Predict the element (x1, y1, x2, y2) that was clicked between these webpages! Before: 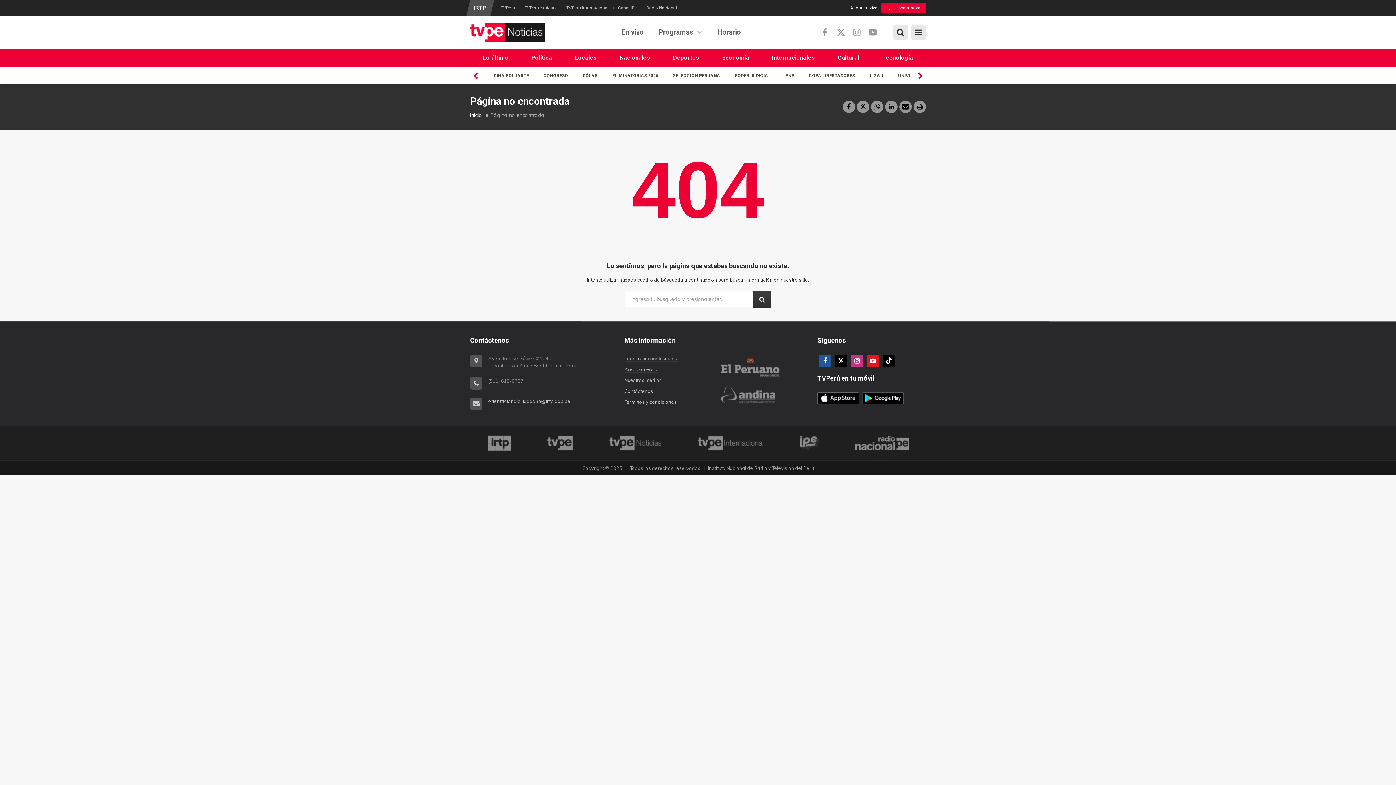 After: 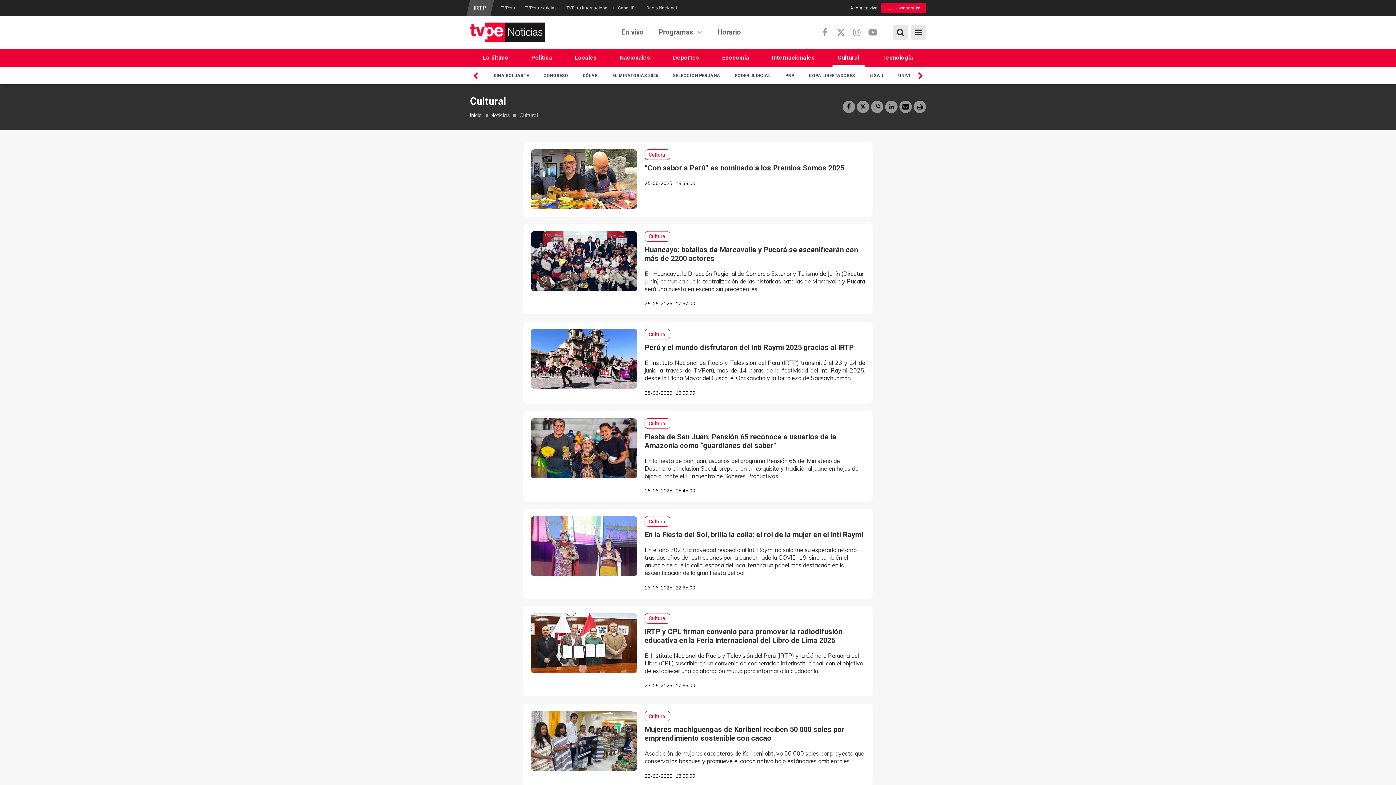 Action: bbox: (832, 48, 864, 66) label: Cultural